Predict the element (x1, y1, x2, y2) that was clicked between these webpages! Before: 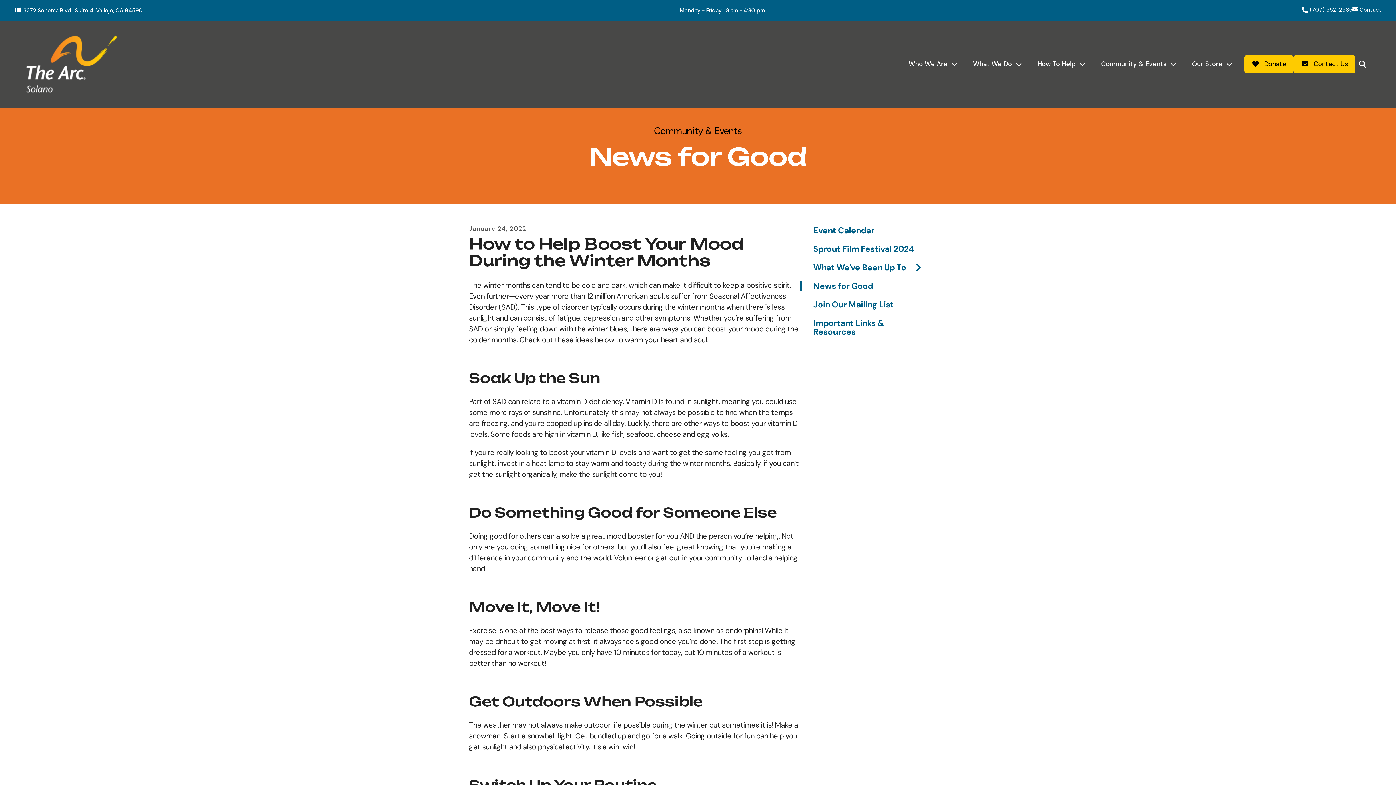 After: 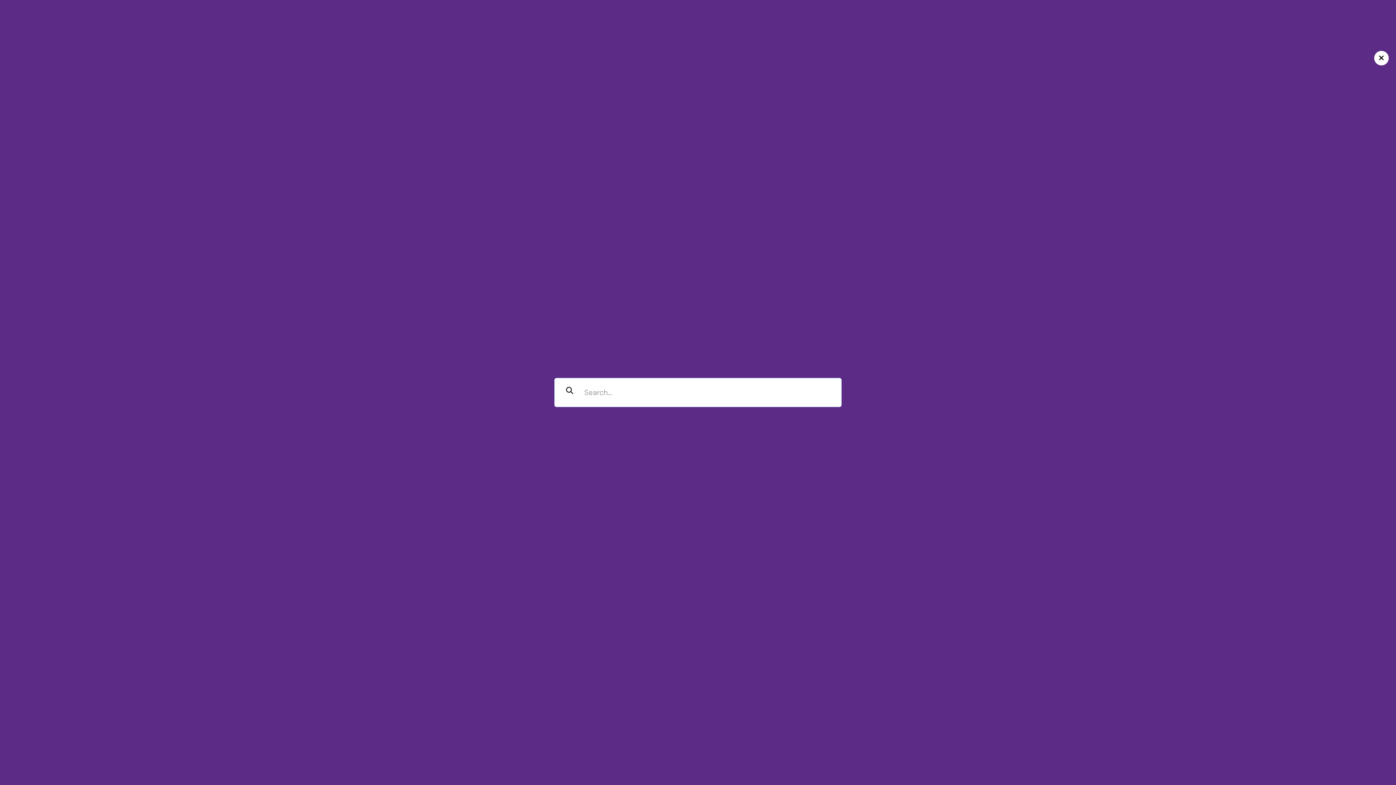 Action: label: Search Site bbox: (1355, 56, 1370, 71)